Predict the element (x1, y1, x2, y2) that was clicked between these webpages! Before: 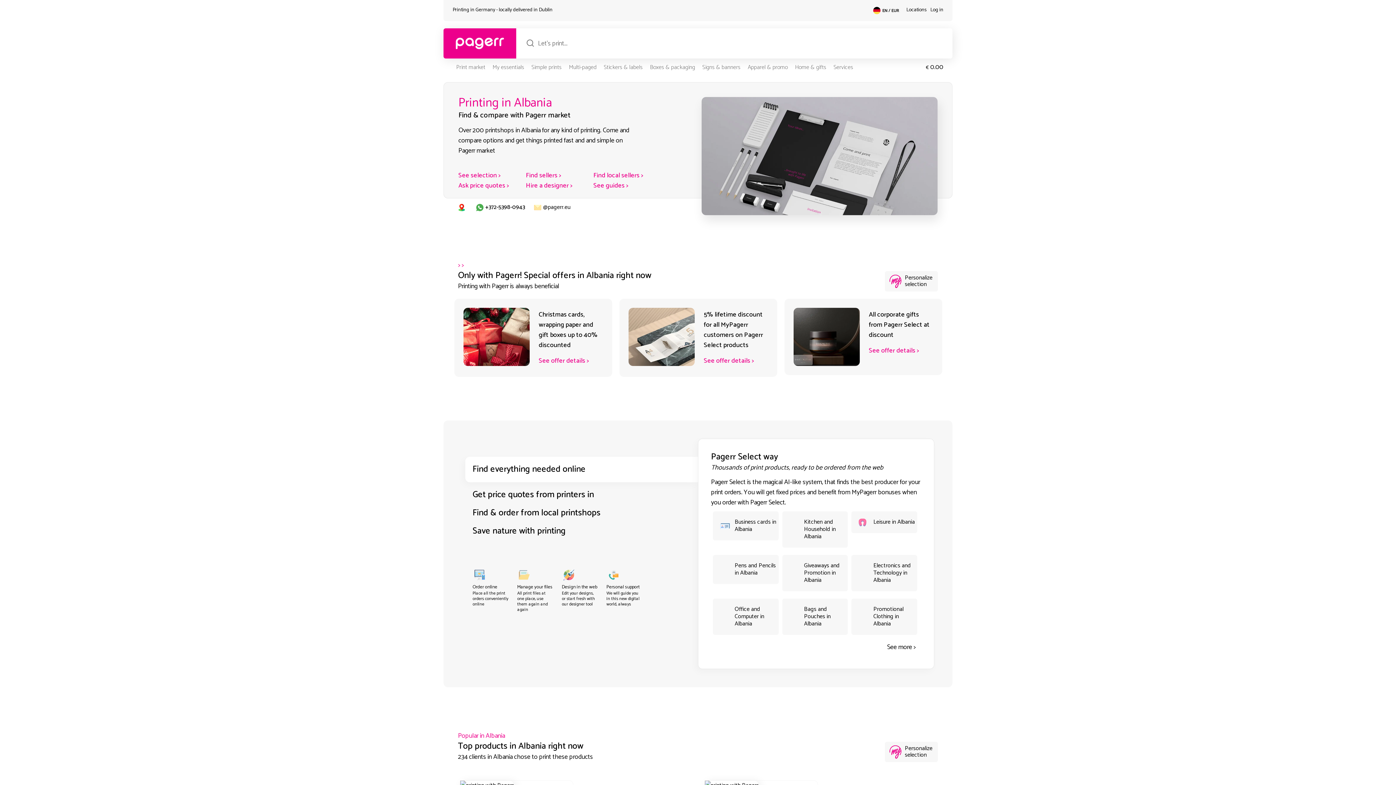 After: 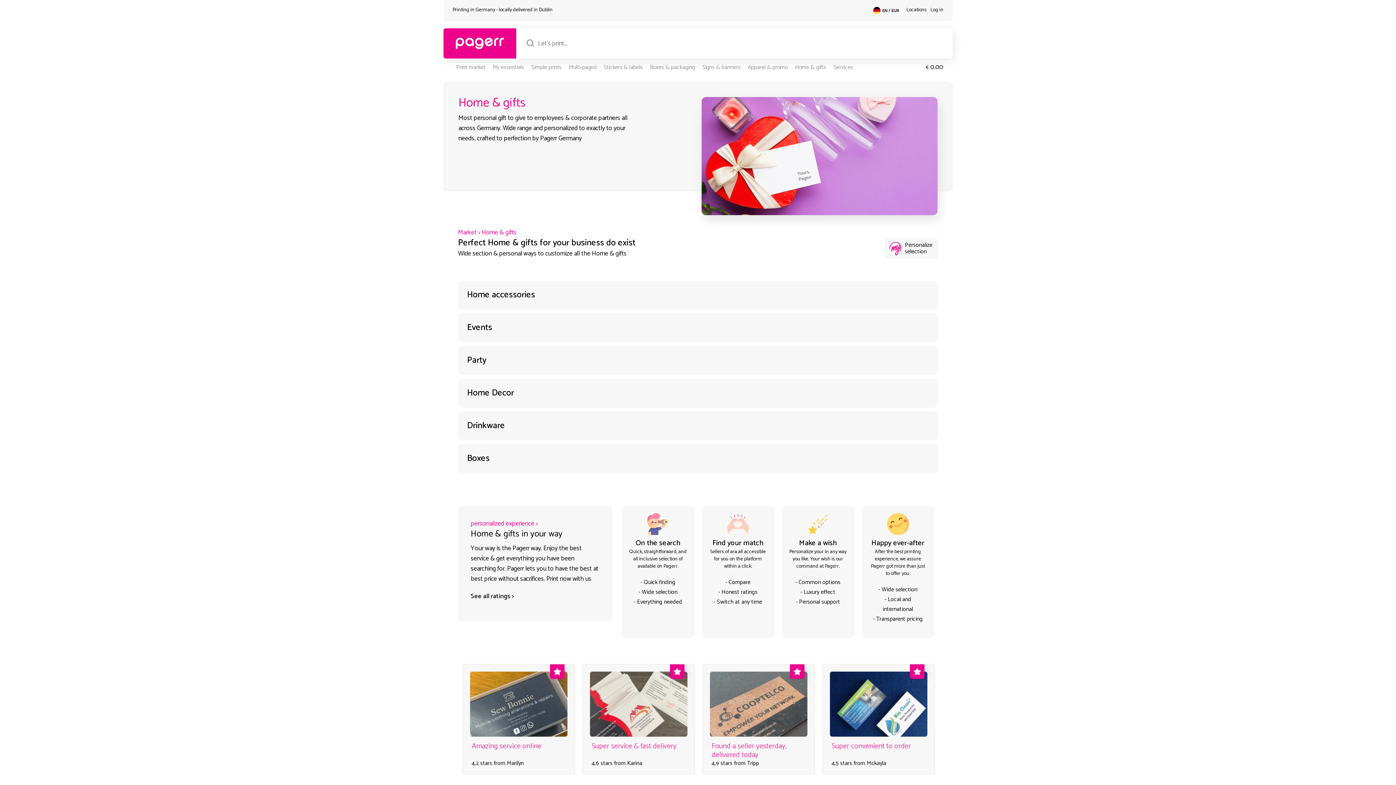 Action: bbox: (795, 62, 826, 72) label: Home & gifts